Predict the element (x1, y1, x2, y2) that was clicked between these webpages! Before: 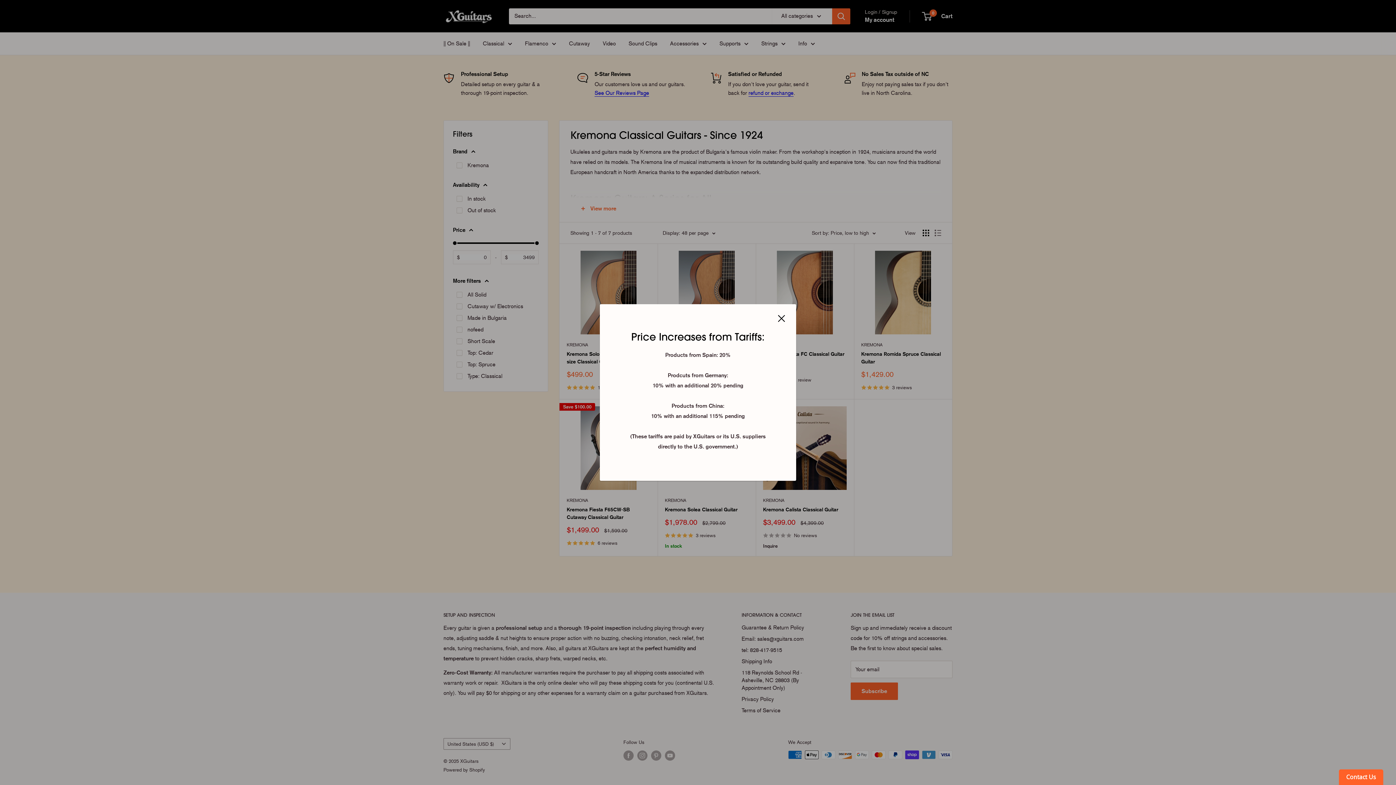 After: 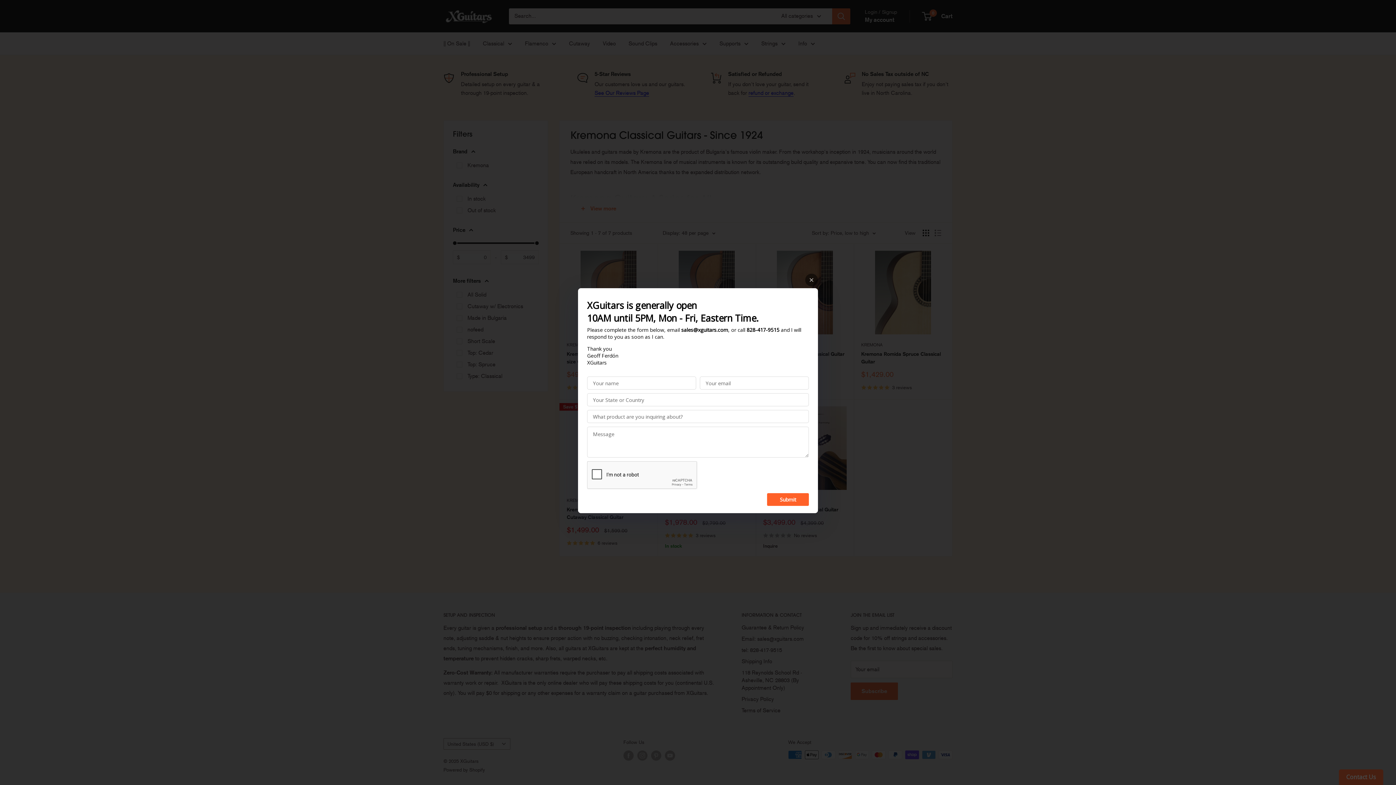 Action: label: Contact Us bbox: (1339, 769, 1383, 785)